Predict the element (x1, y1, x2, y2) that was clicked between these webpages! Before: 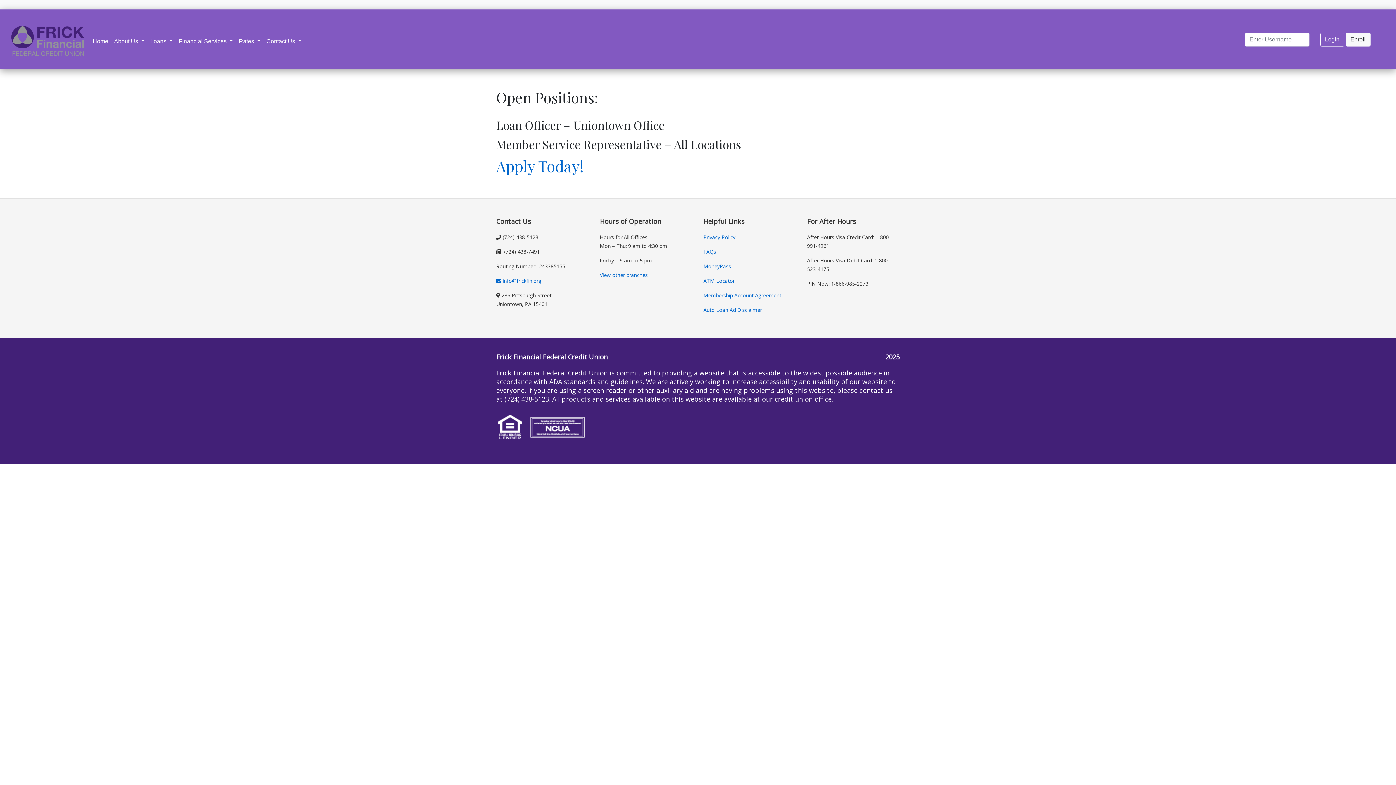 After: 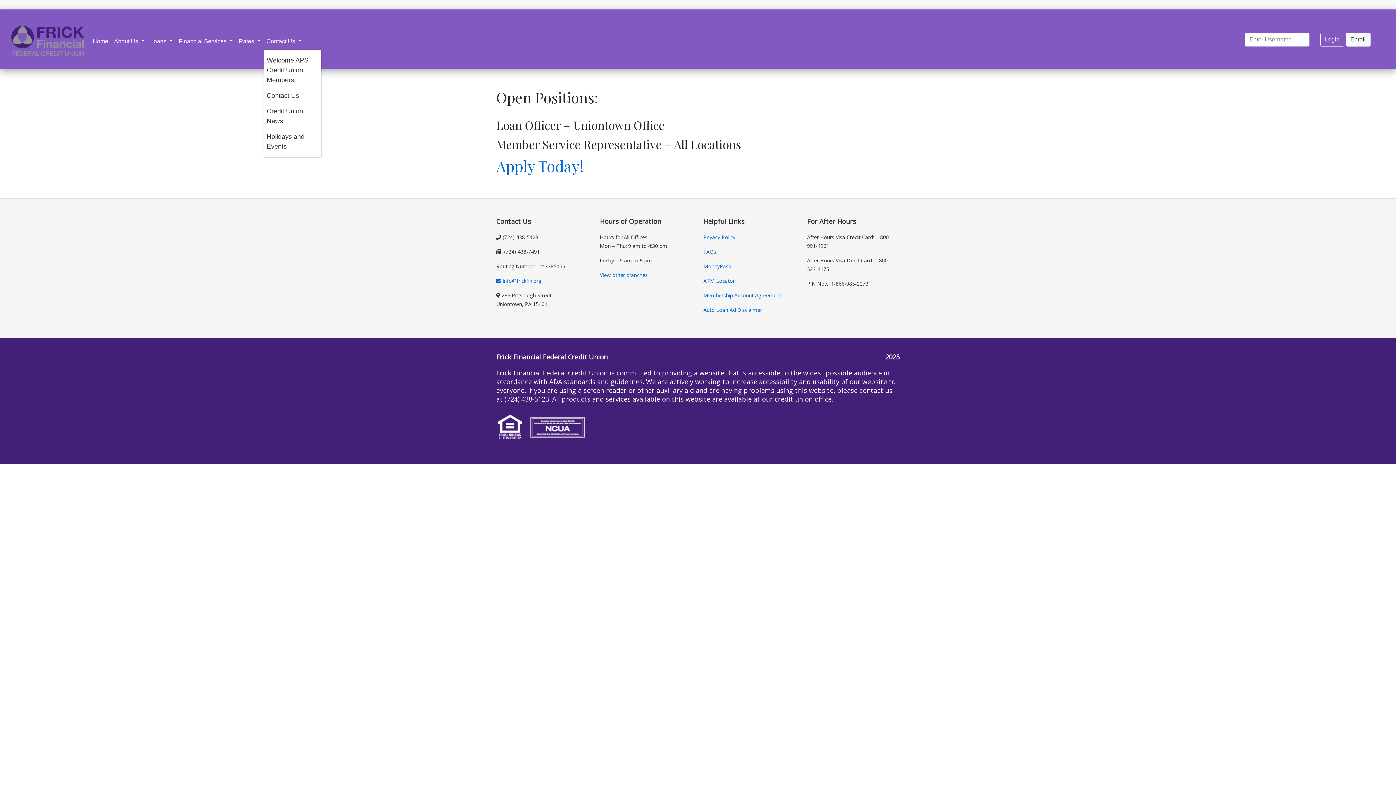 Action: bbox: (263, 34, 304, 48) label: Contact Us 